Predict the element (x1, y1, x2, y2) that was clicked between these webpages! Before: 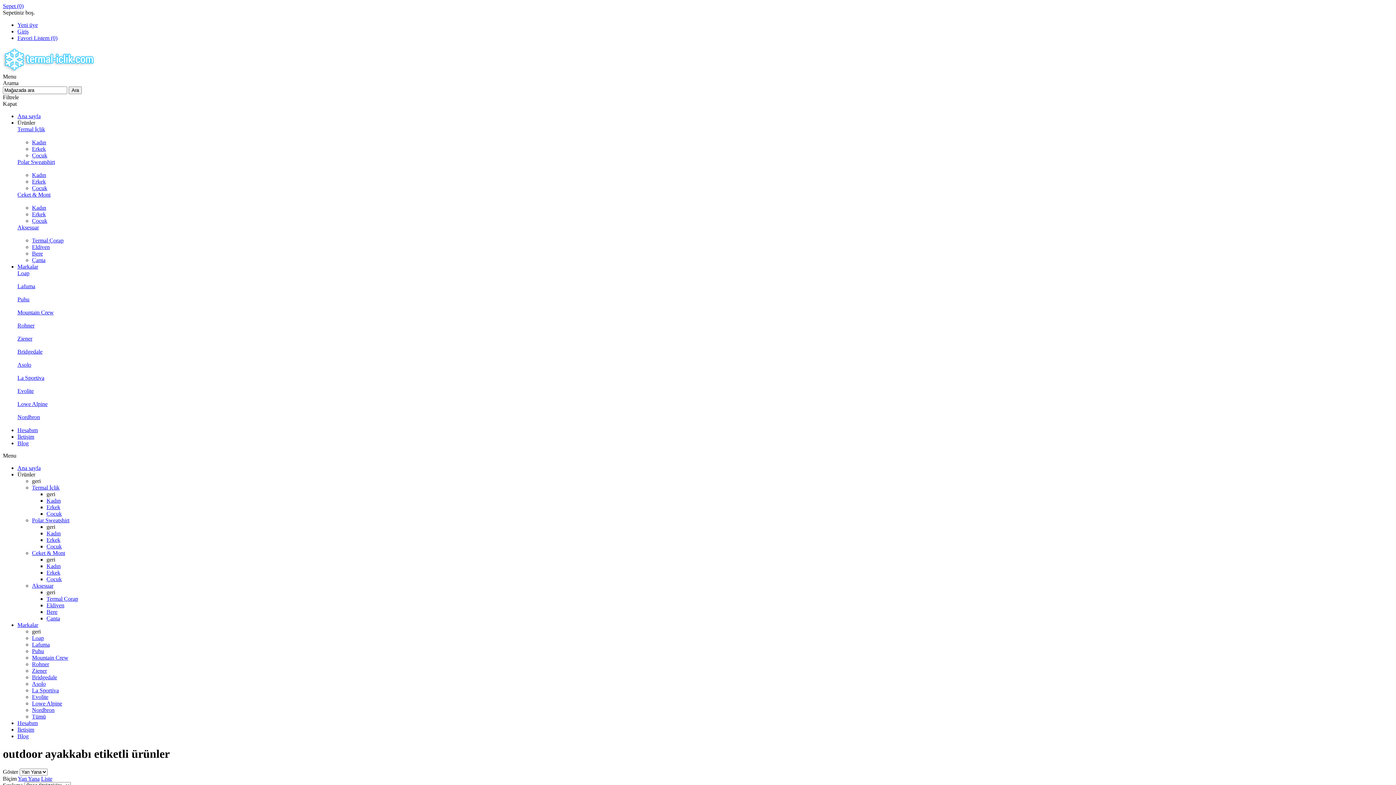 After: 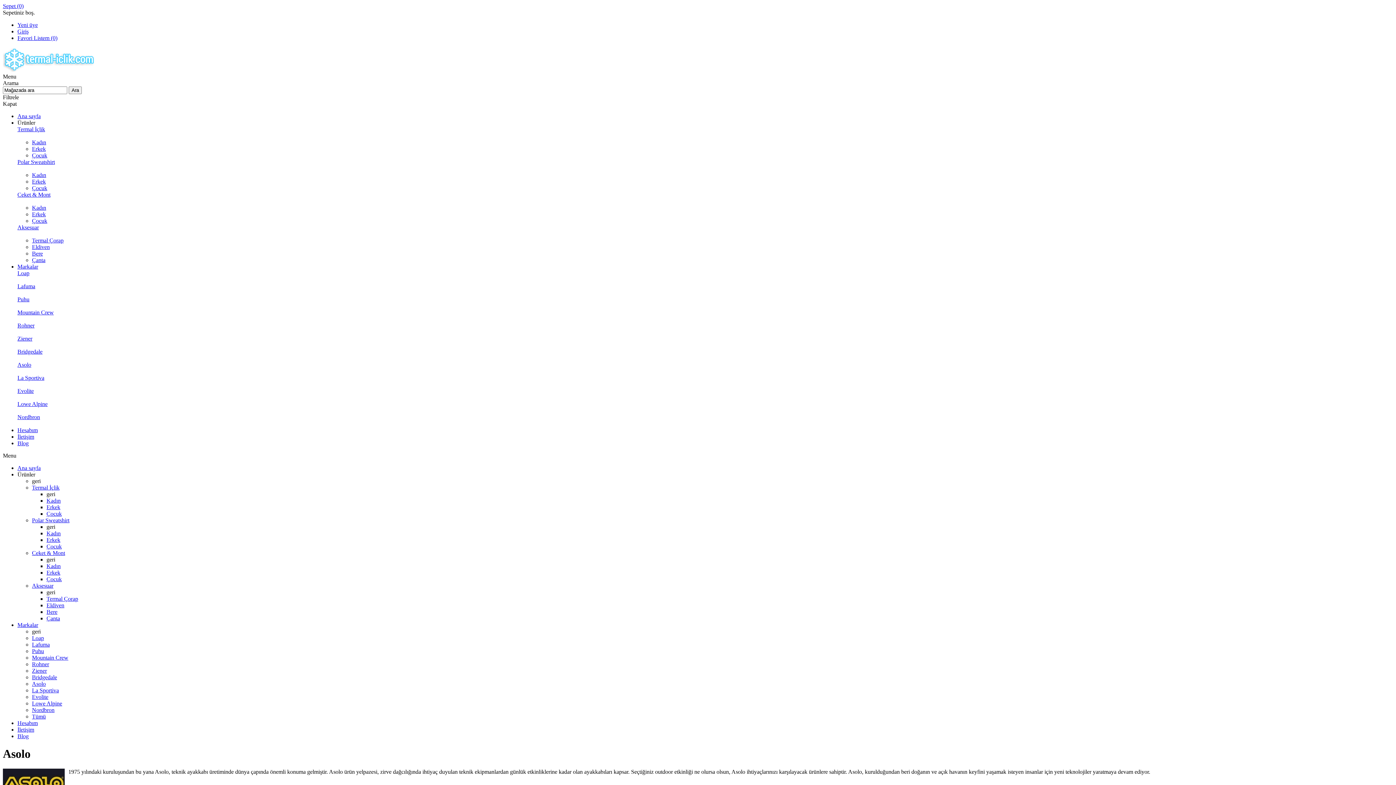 Action: bbox: (32, 681, 45, 687) label: Asolo